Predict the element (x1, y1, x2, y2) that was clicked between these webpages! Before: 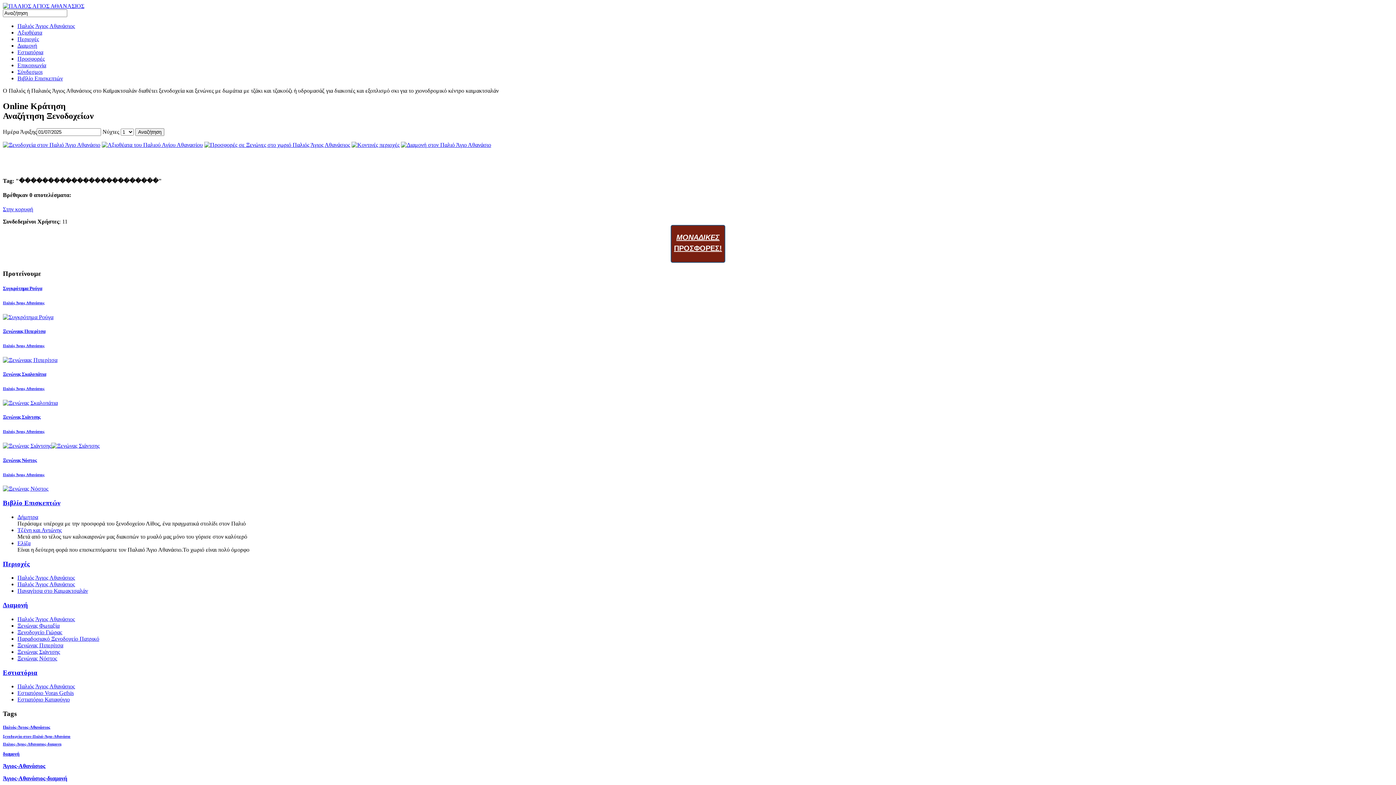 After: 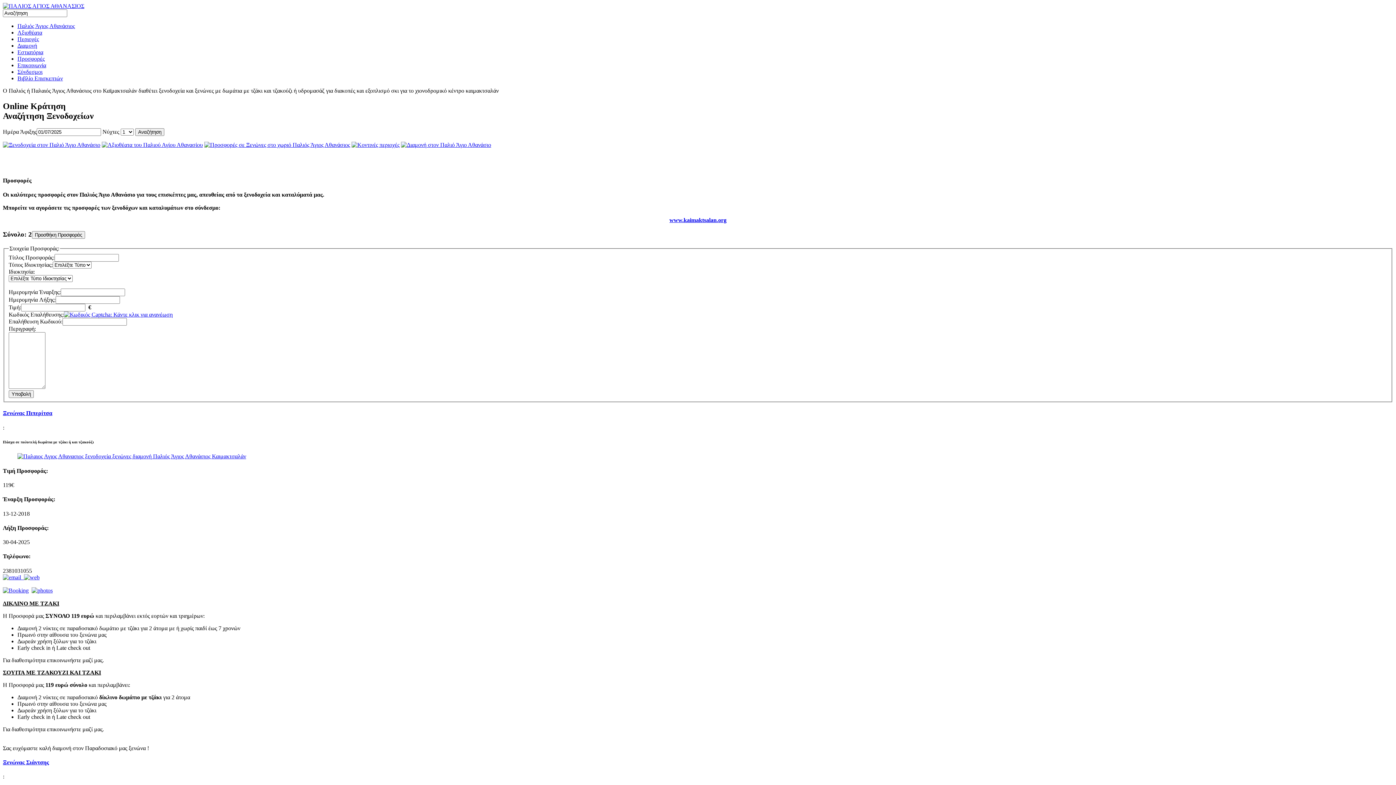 Action: bbox: (17, 55, 44, 61) label: Προσφορές